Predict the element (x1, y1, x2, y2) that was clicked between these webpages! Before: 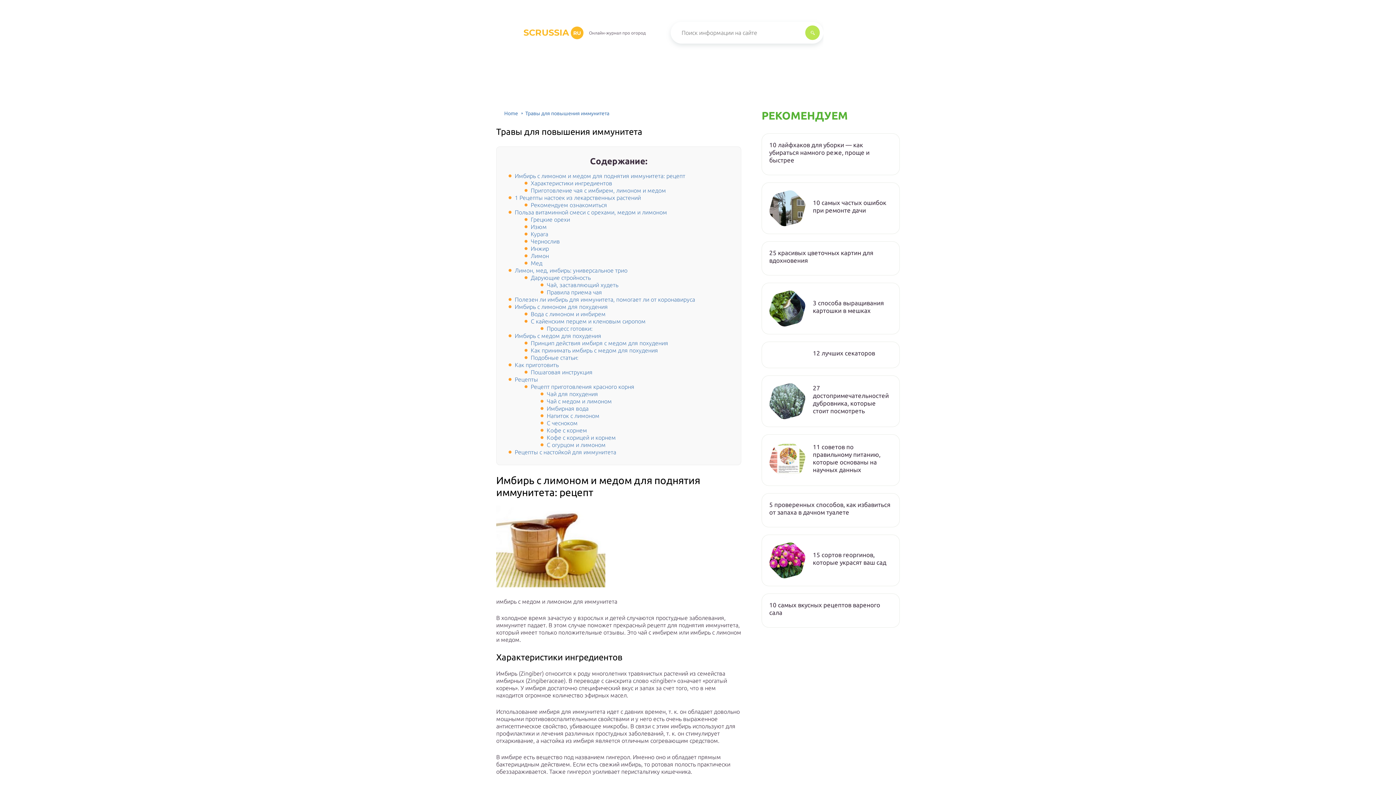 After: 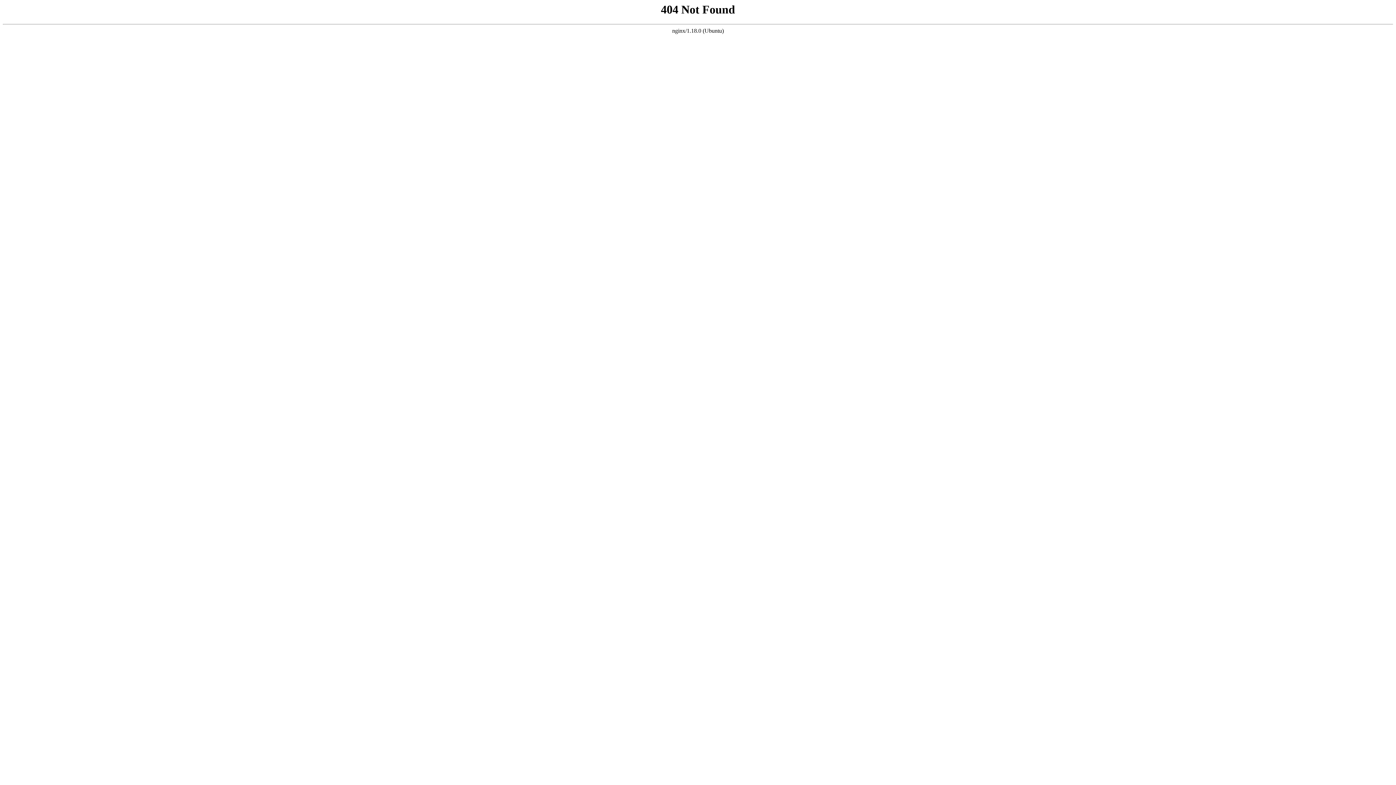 Action: bbox: (813, 349, 892, 357) label: 12 лучших секаторов